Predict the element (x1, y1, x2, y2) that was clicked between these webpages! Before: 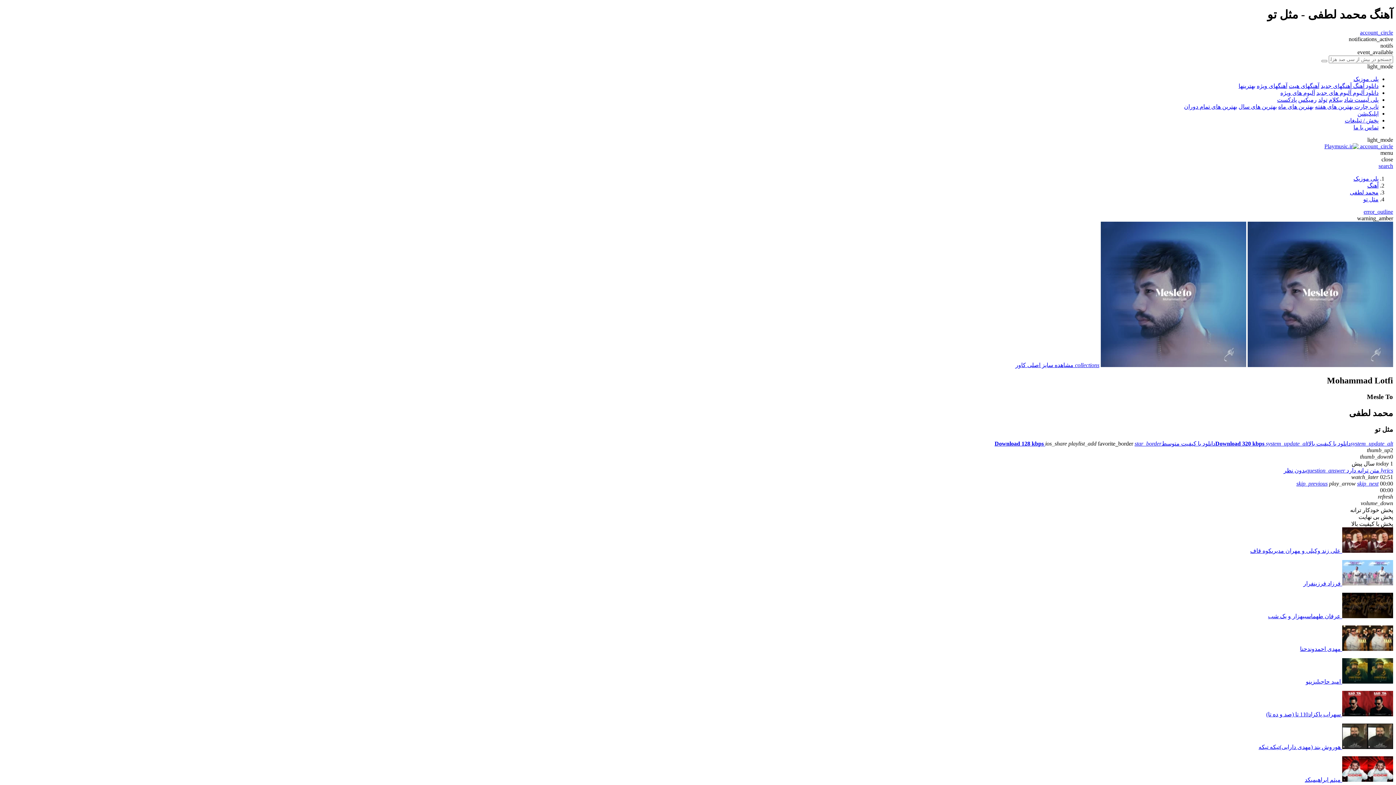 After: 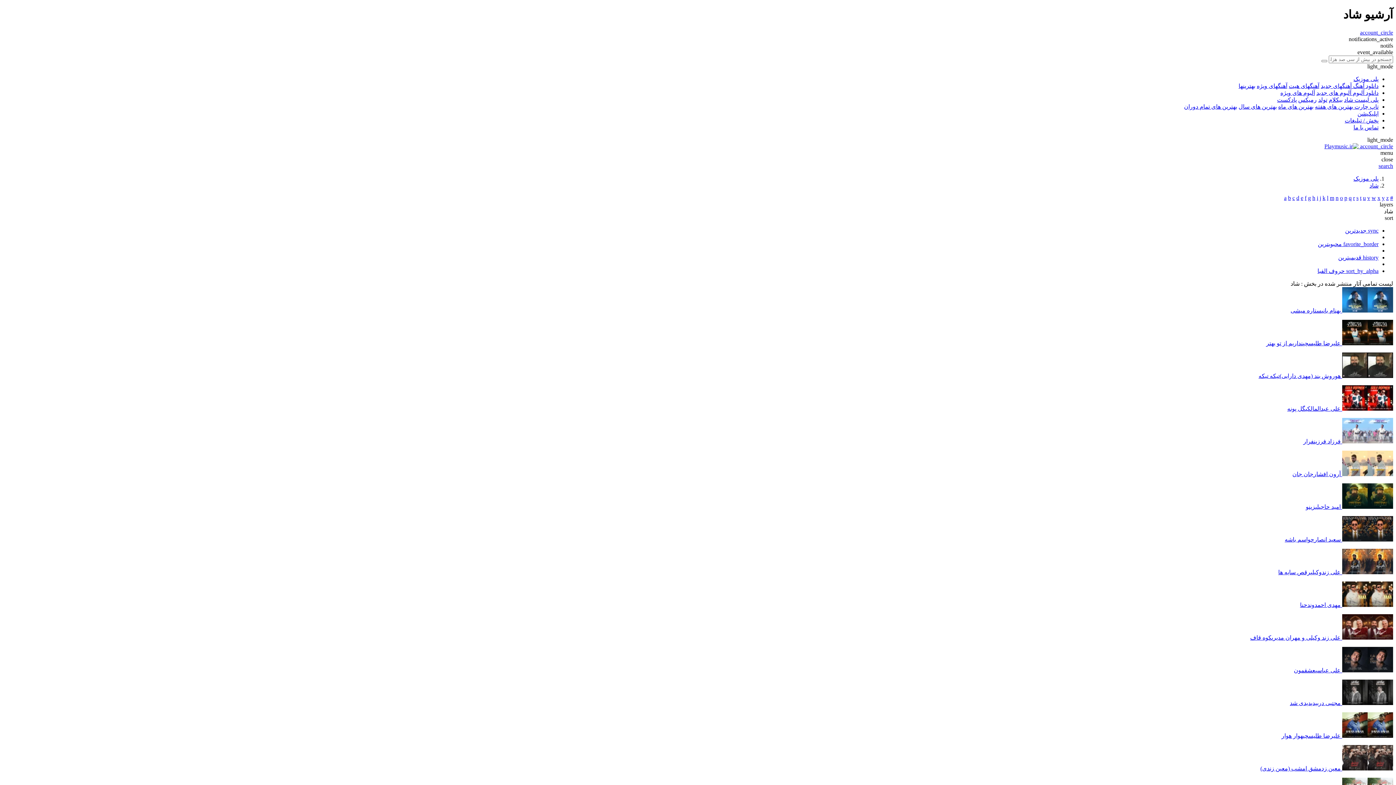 Action: bbox: (1353, 96, 1378, 102) label: پلی لیست 